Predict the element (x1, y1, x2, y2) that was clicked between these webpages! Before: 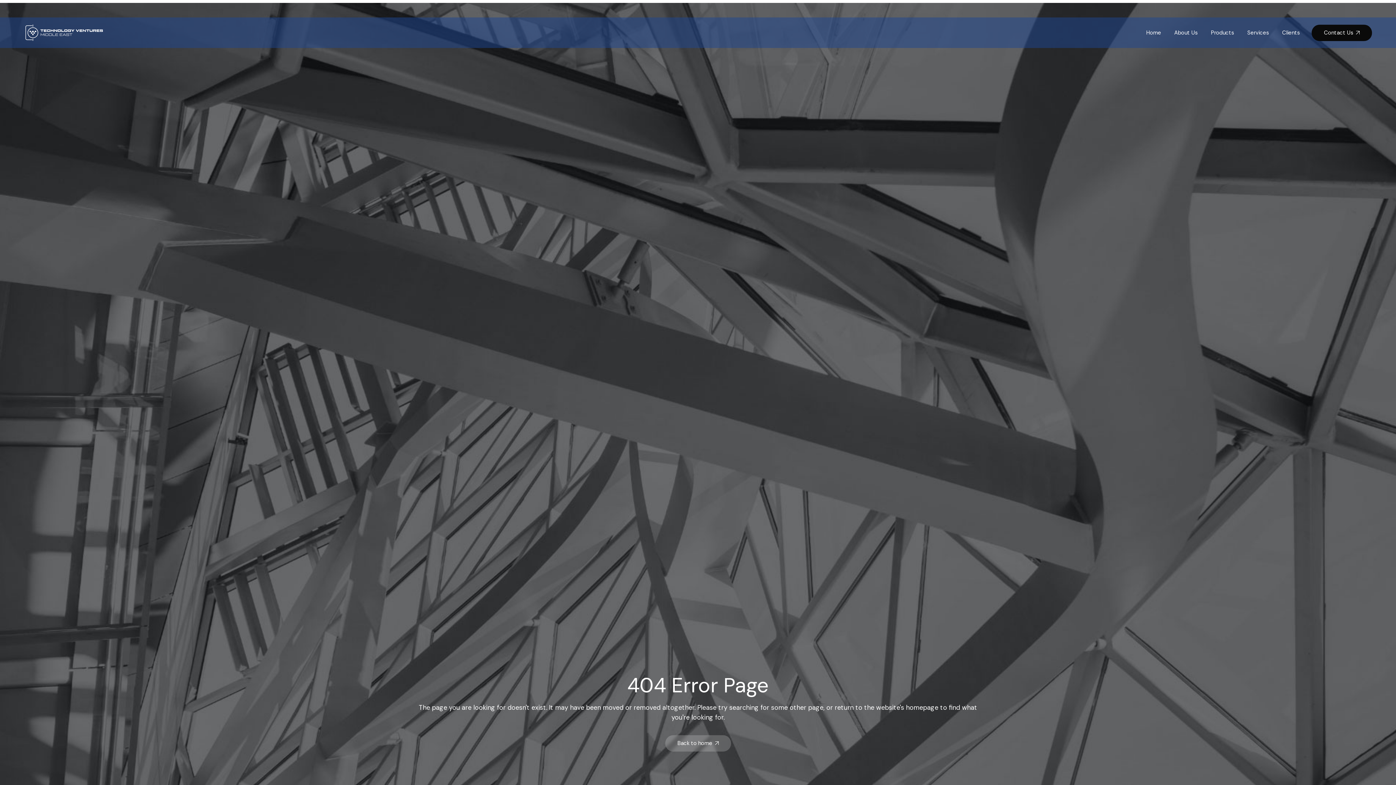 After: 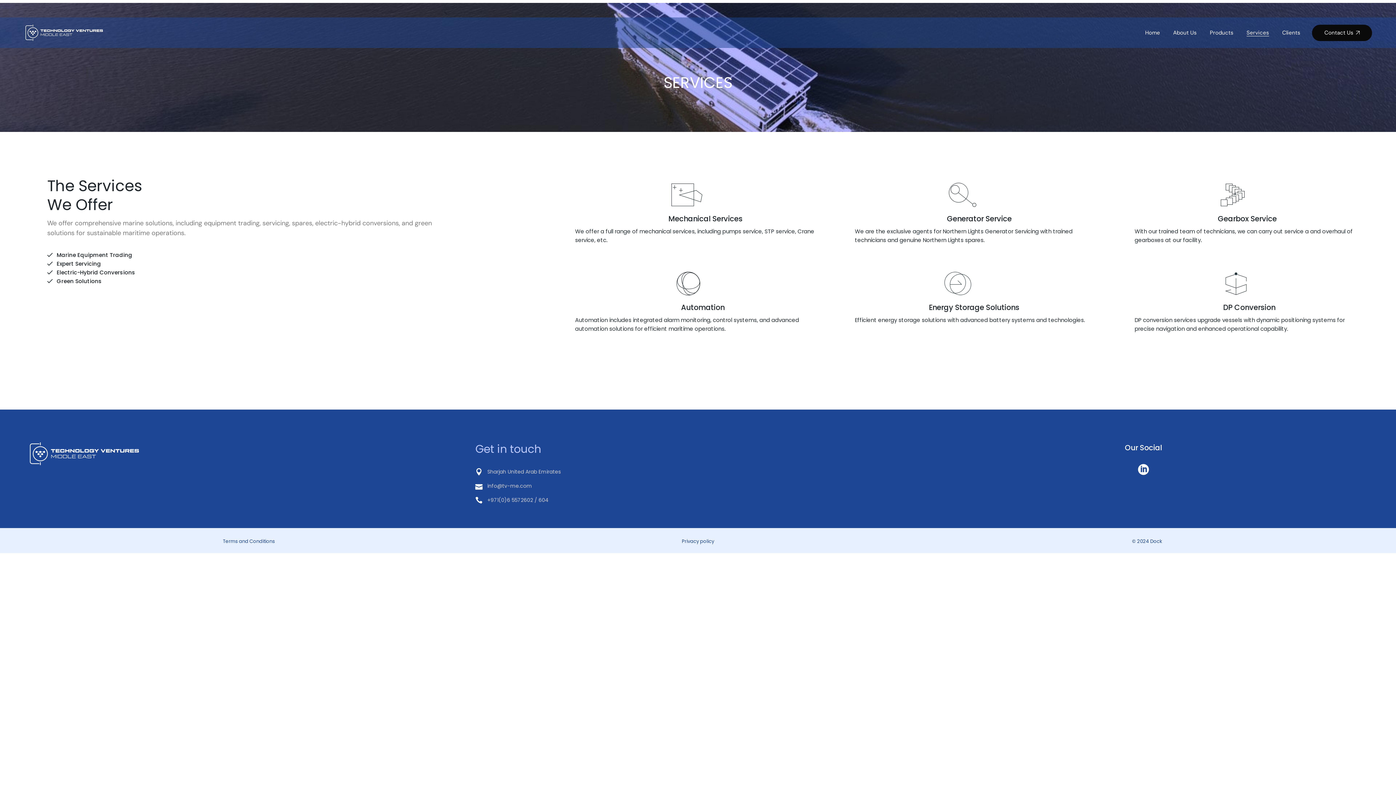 Action: label: Services bbox: (1247, 17, 1269, 48)